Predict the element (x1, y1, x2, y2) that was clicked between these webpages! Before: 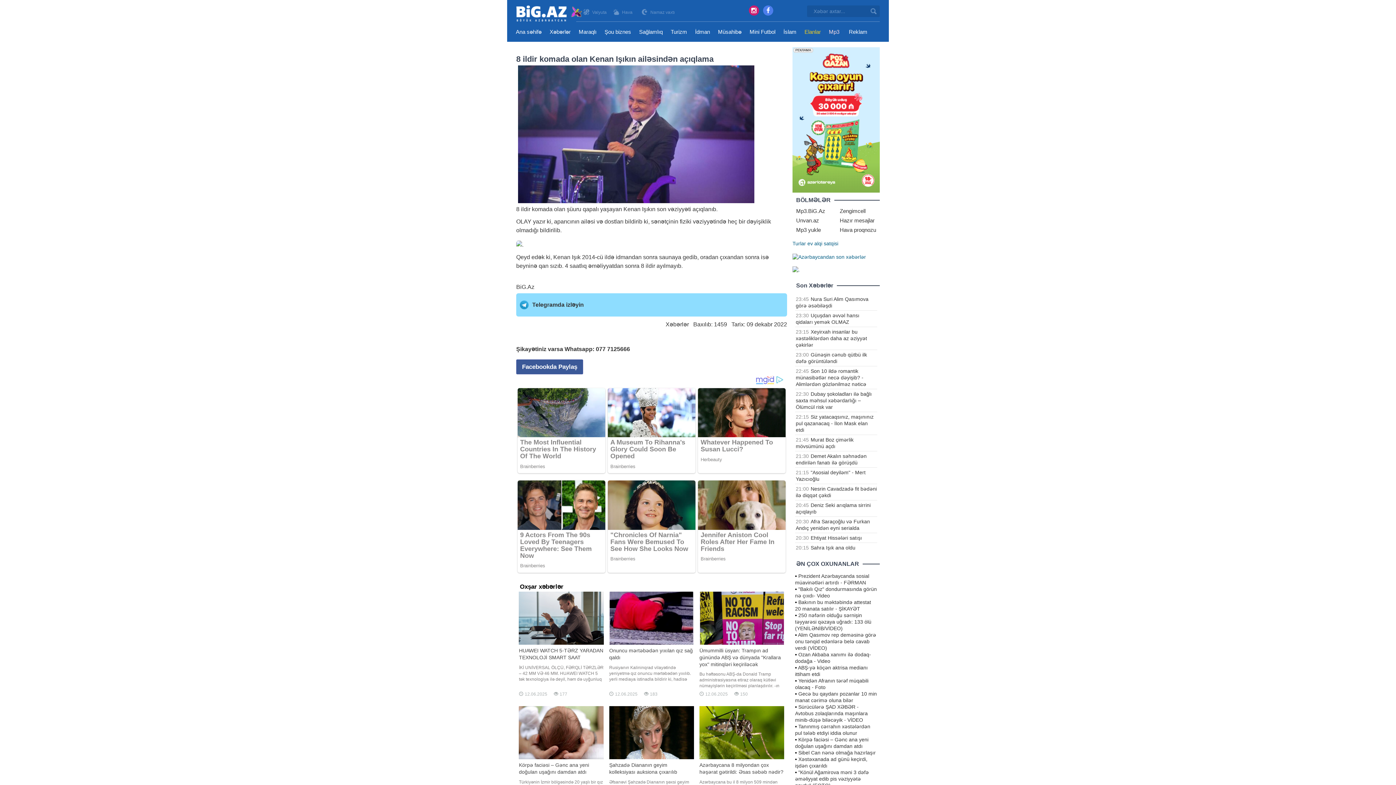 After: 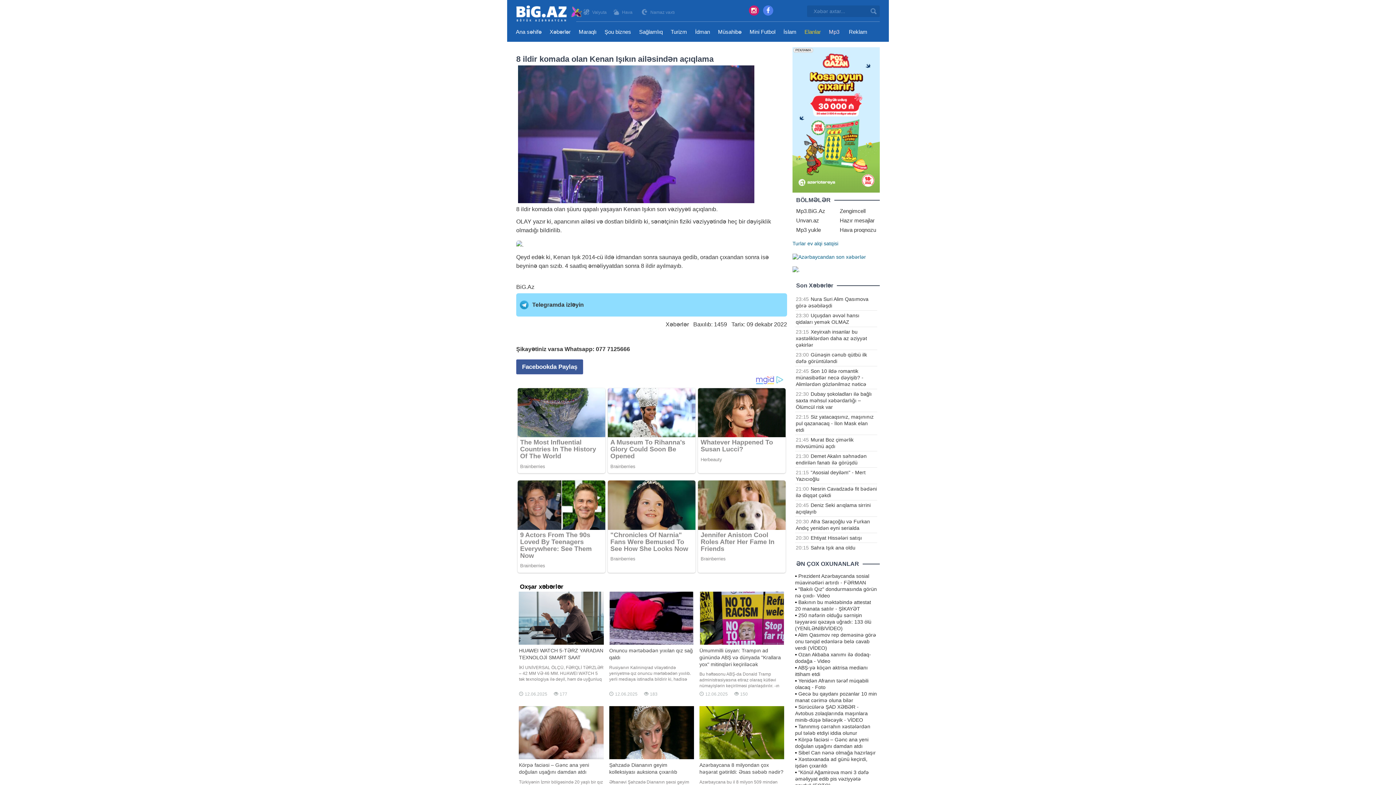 Action: bbox: (749, 5, 759, 15)